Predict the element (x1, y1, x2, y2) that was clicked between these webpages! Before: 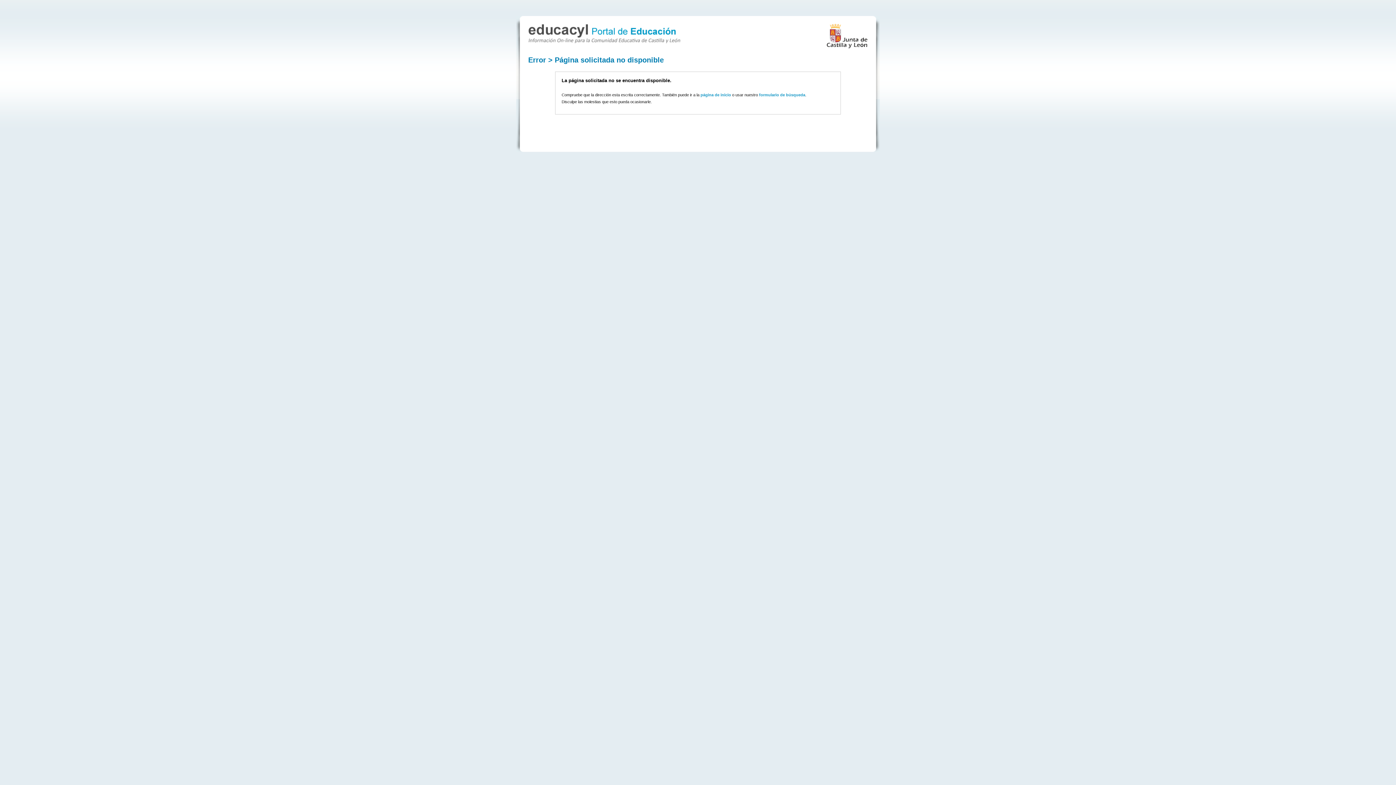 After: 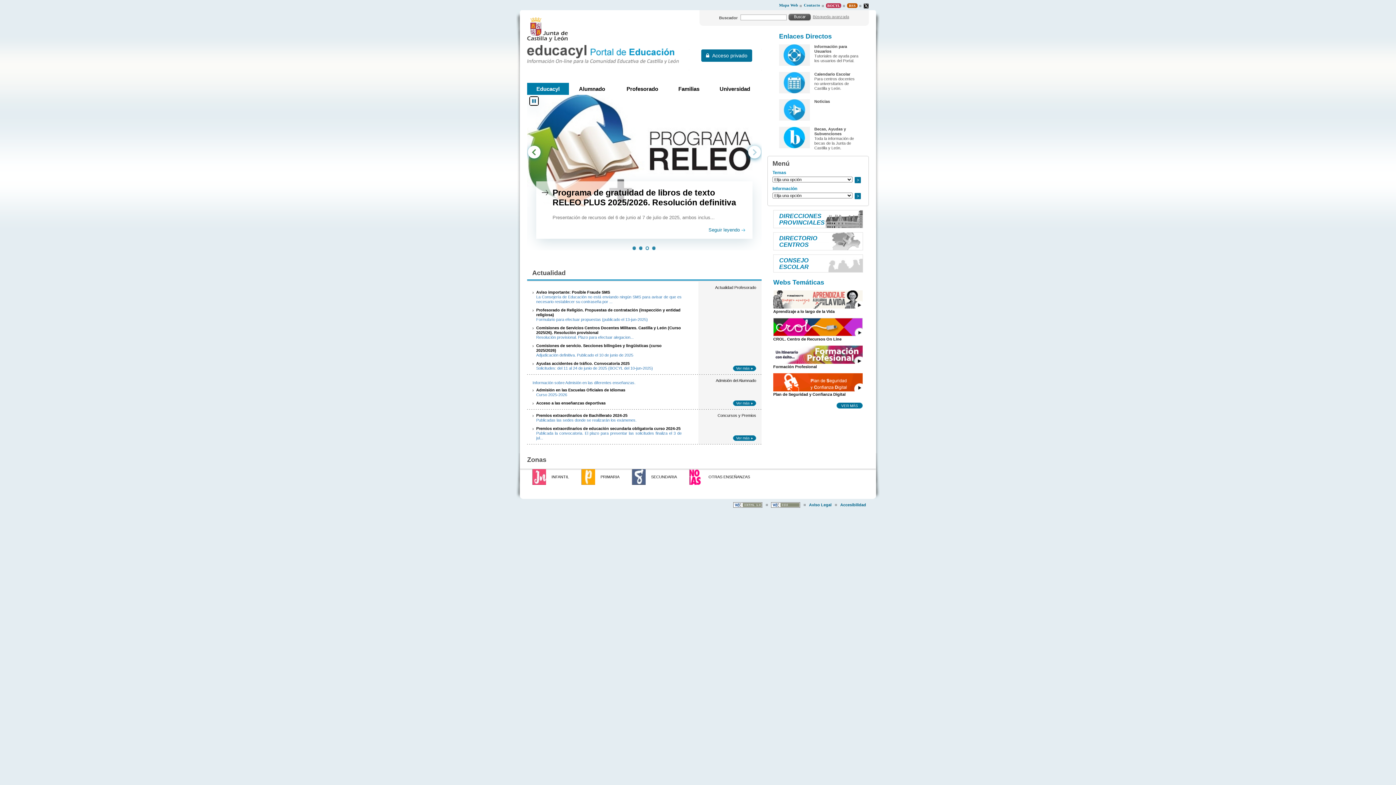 Action: label: página de inicio bbox: (700, 92, 731, 97)